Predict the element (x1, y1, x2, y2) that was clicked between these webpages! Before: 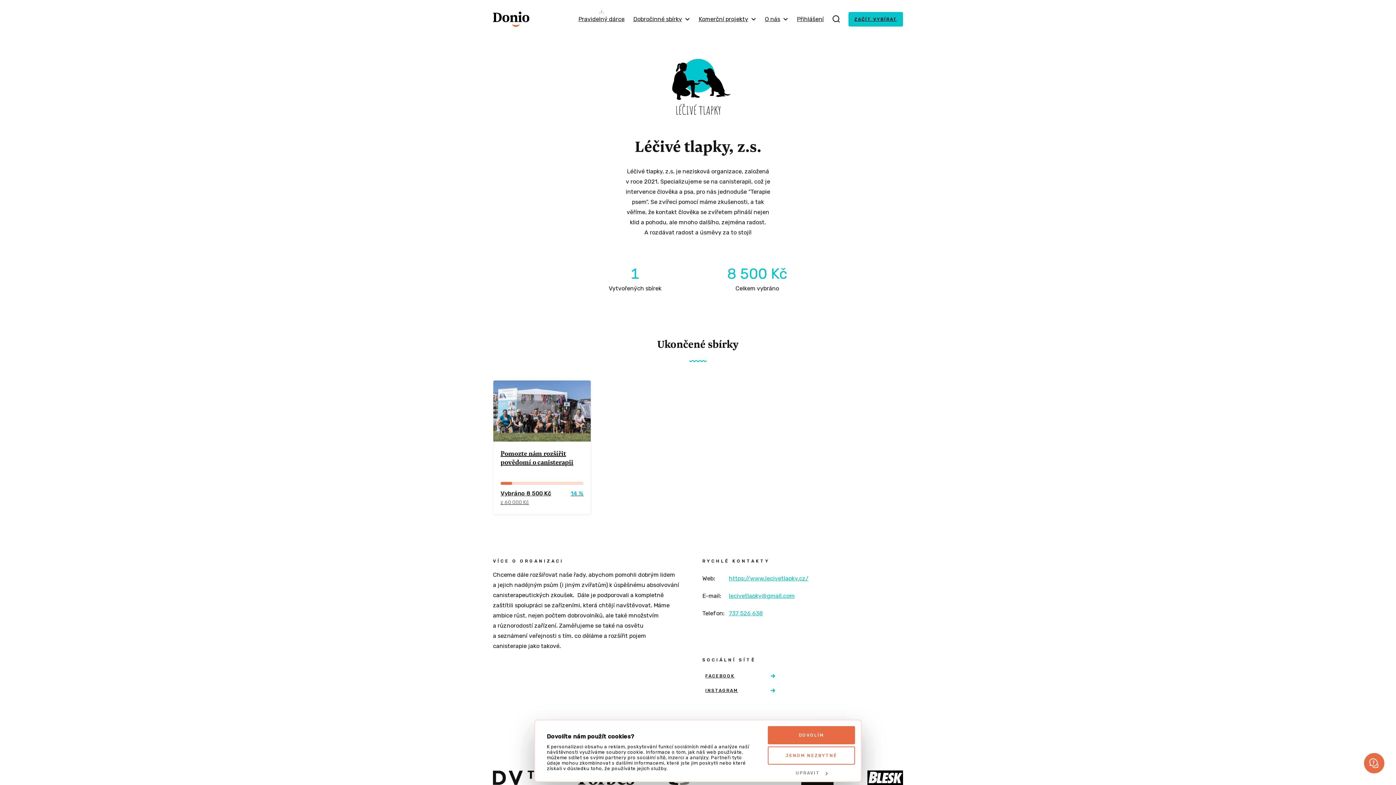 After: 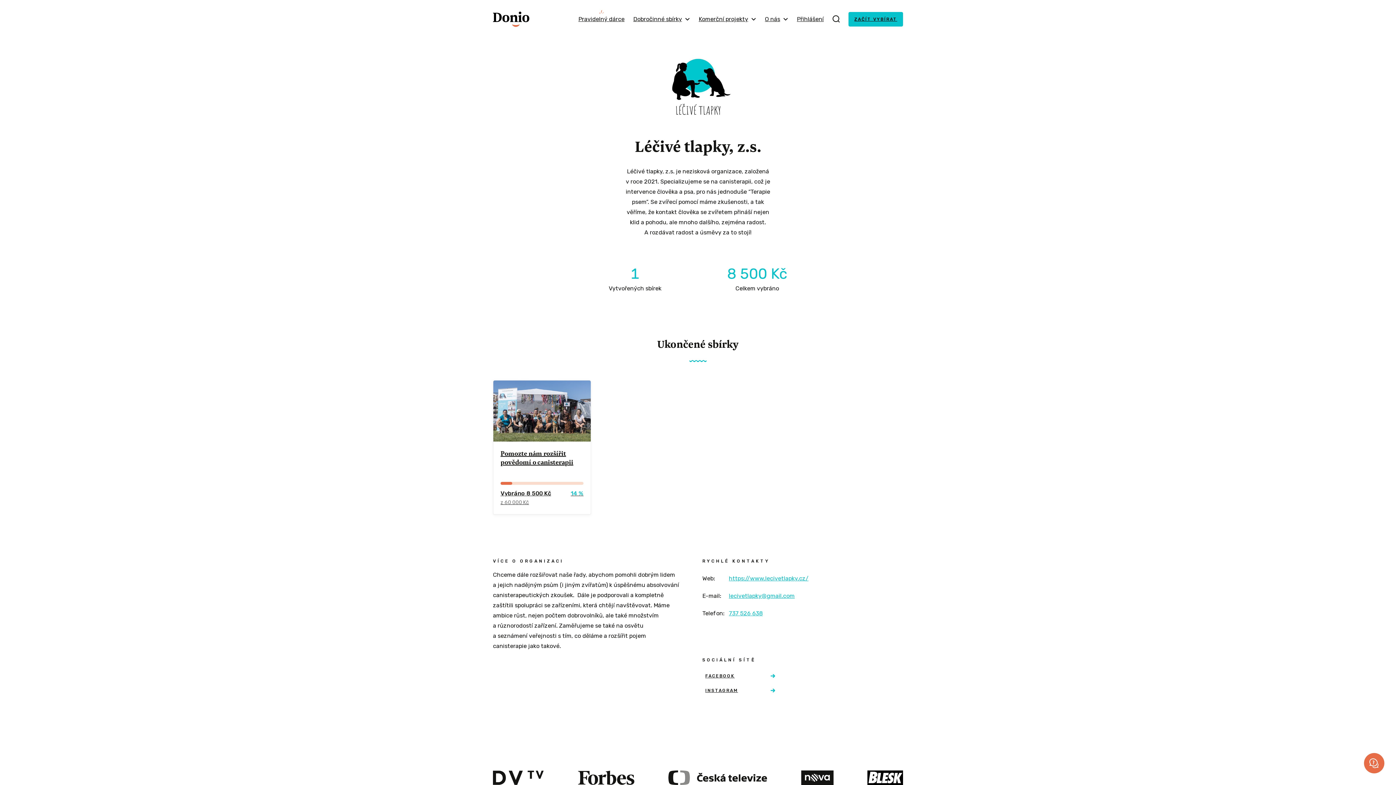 Action: bbox: (768, 726, 855, 744) label: DOVOLÍM